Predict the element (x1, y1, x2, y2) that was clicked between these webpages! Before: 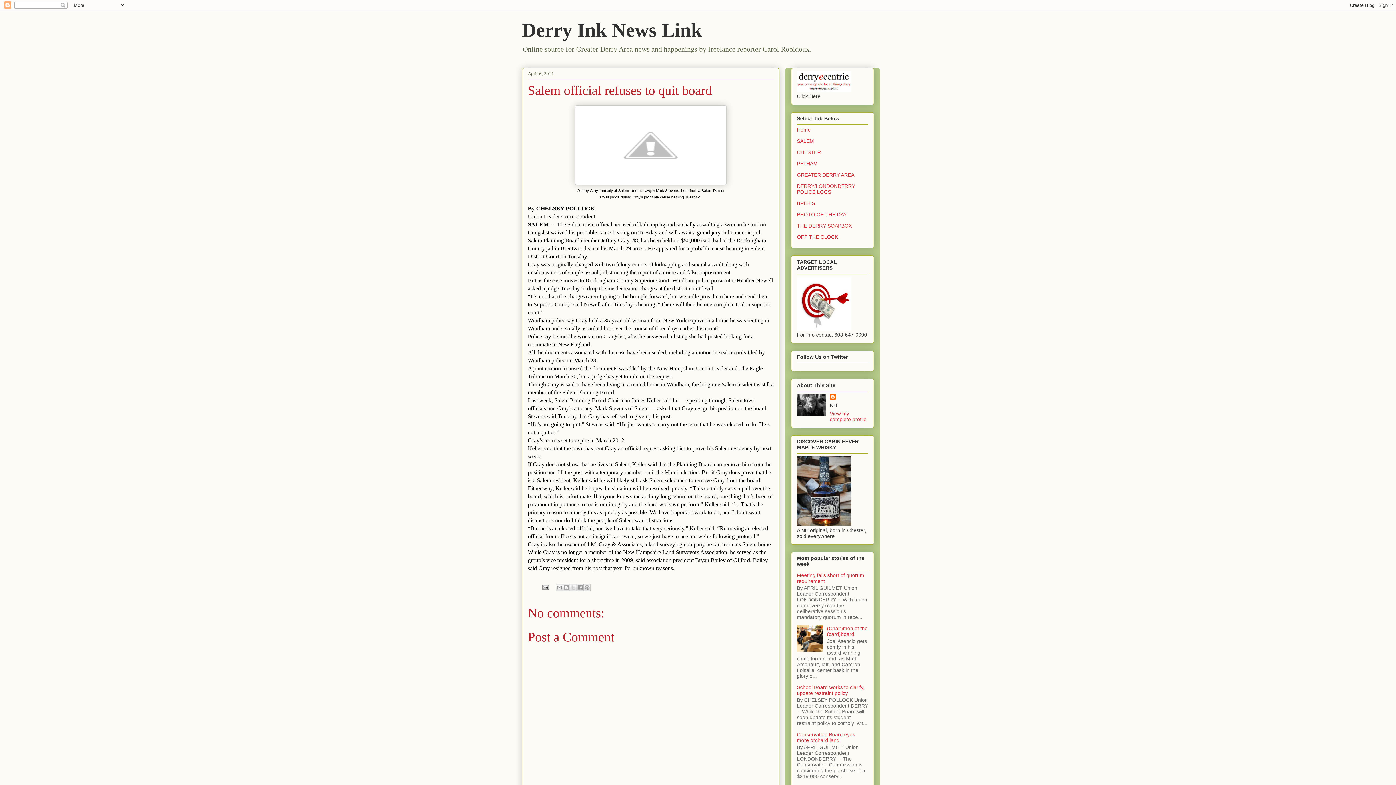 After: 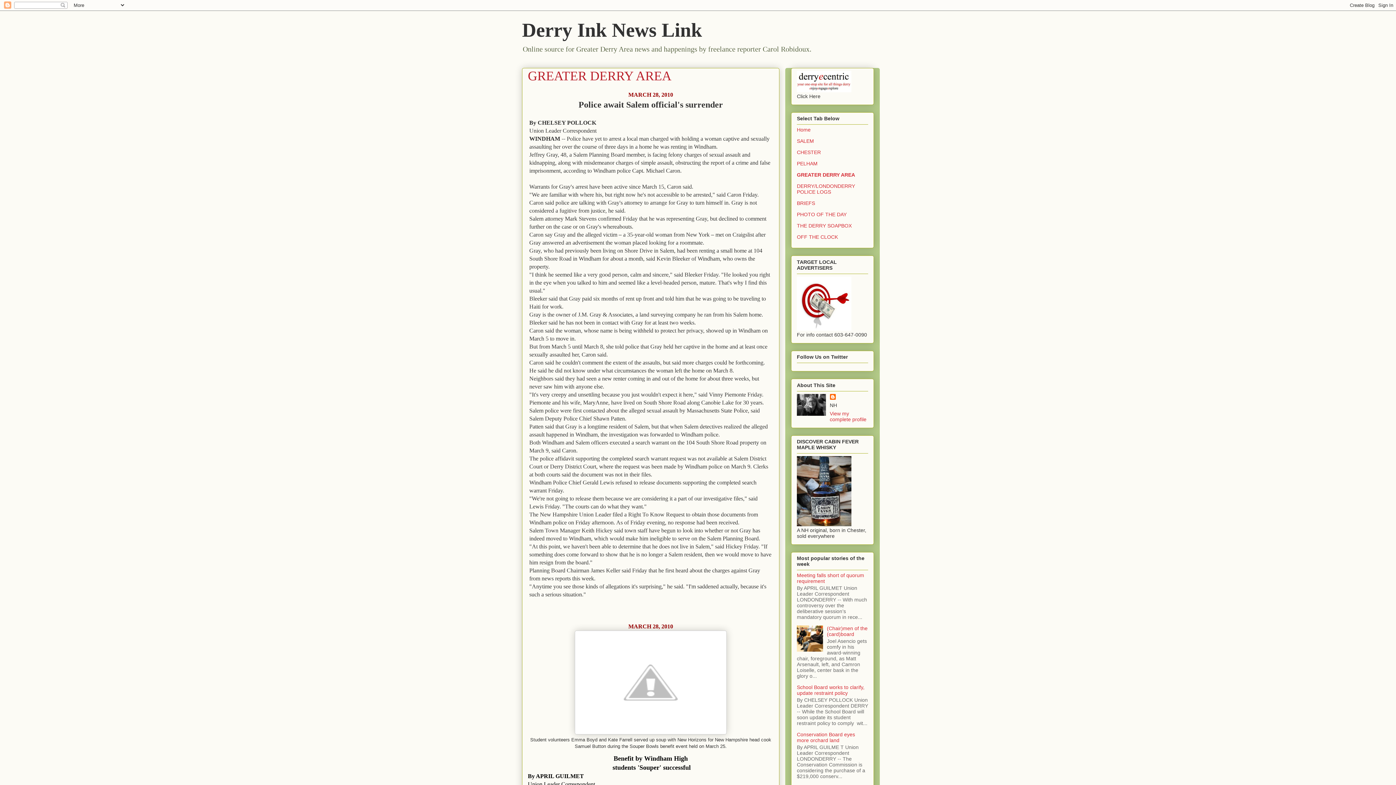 Action: bbox: (797, 172, 854, 177) label: GREATER DERRY AREA